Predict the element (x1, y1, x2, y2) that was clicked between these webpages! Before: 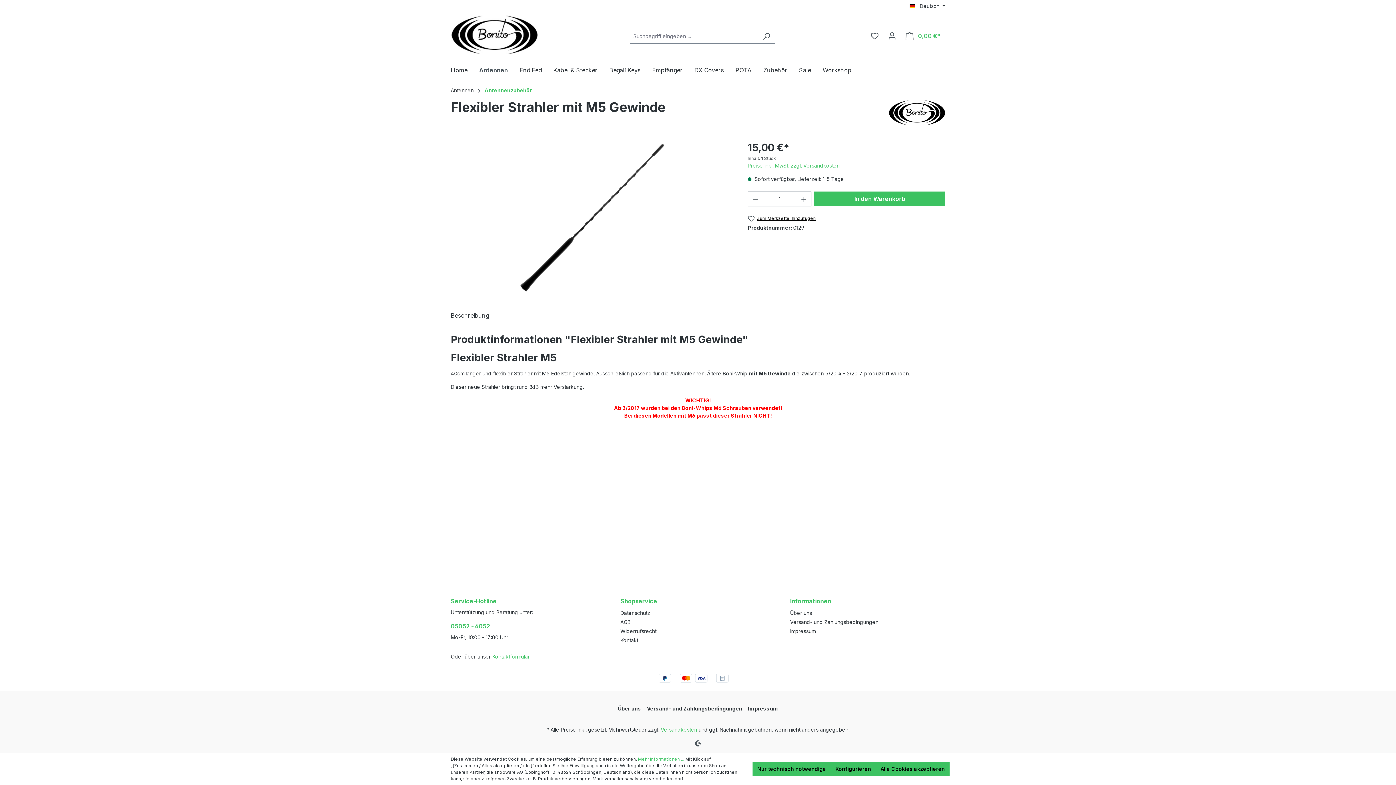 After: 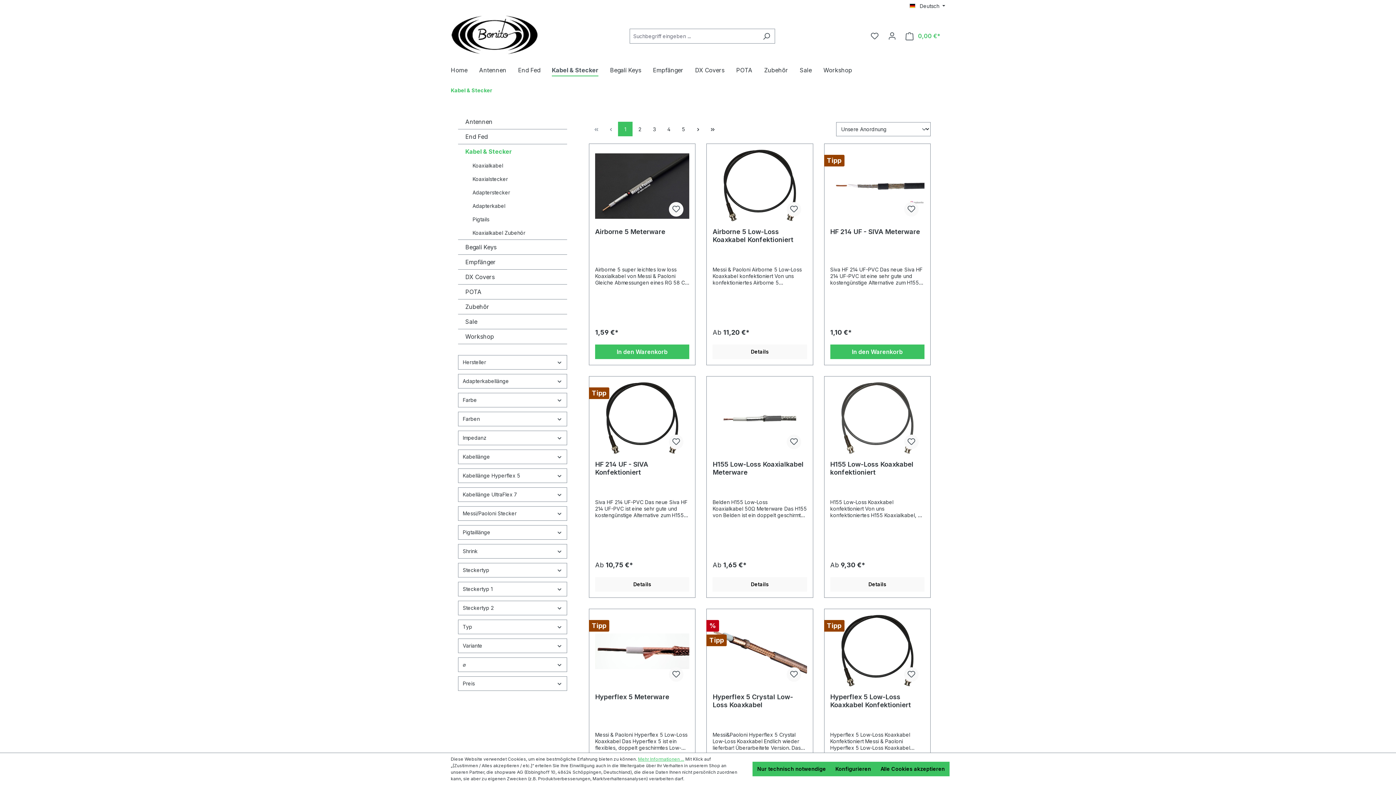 Action: bbox: (553, 62, 609, 79) label: Kabel & Stecker